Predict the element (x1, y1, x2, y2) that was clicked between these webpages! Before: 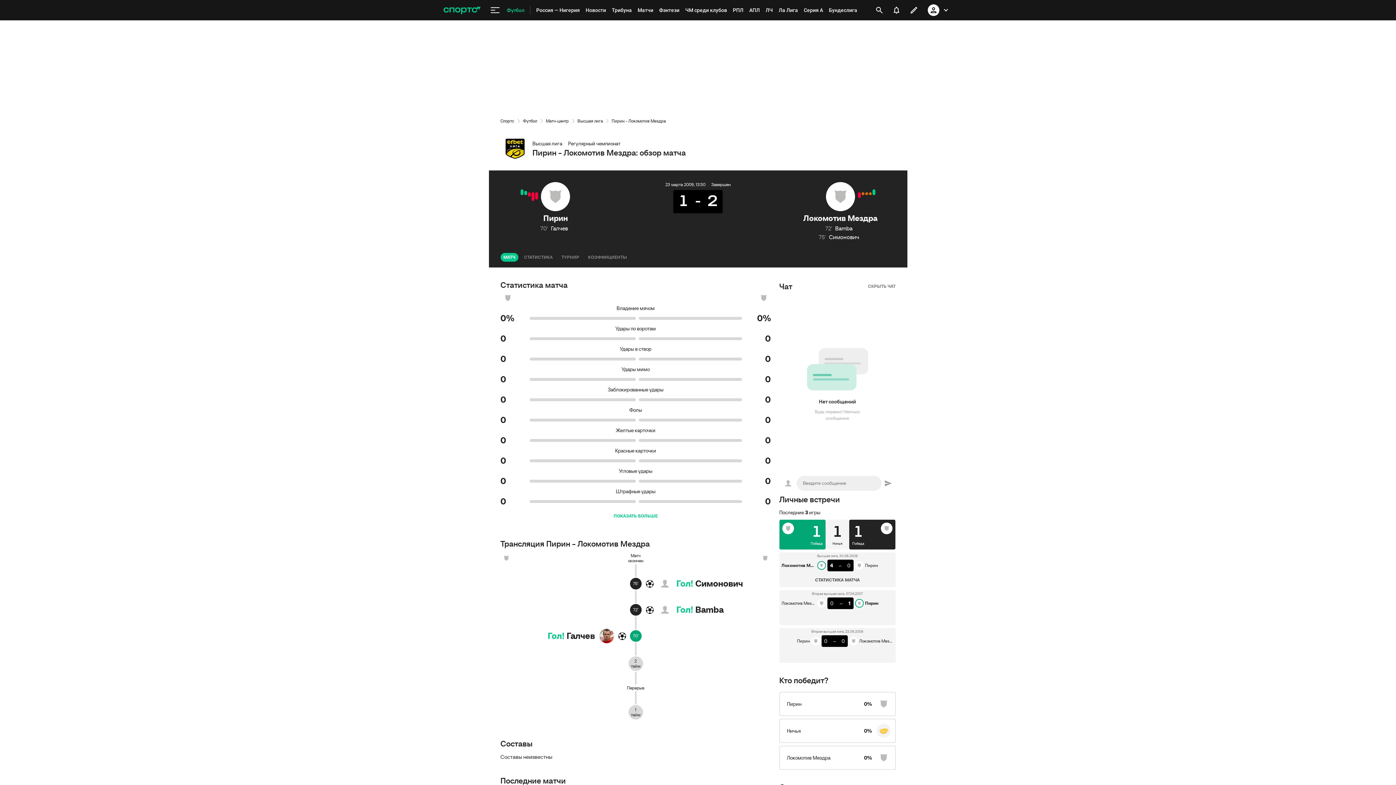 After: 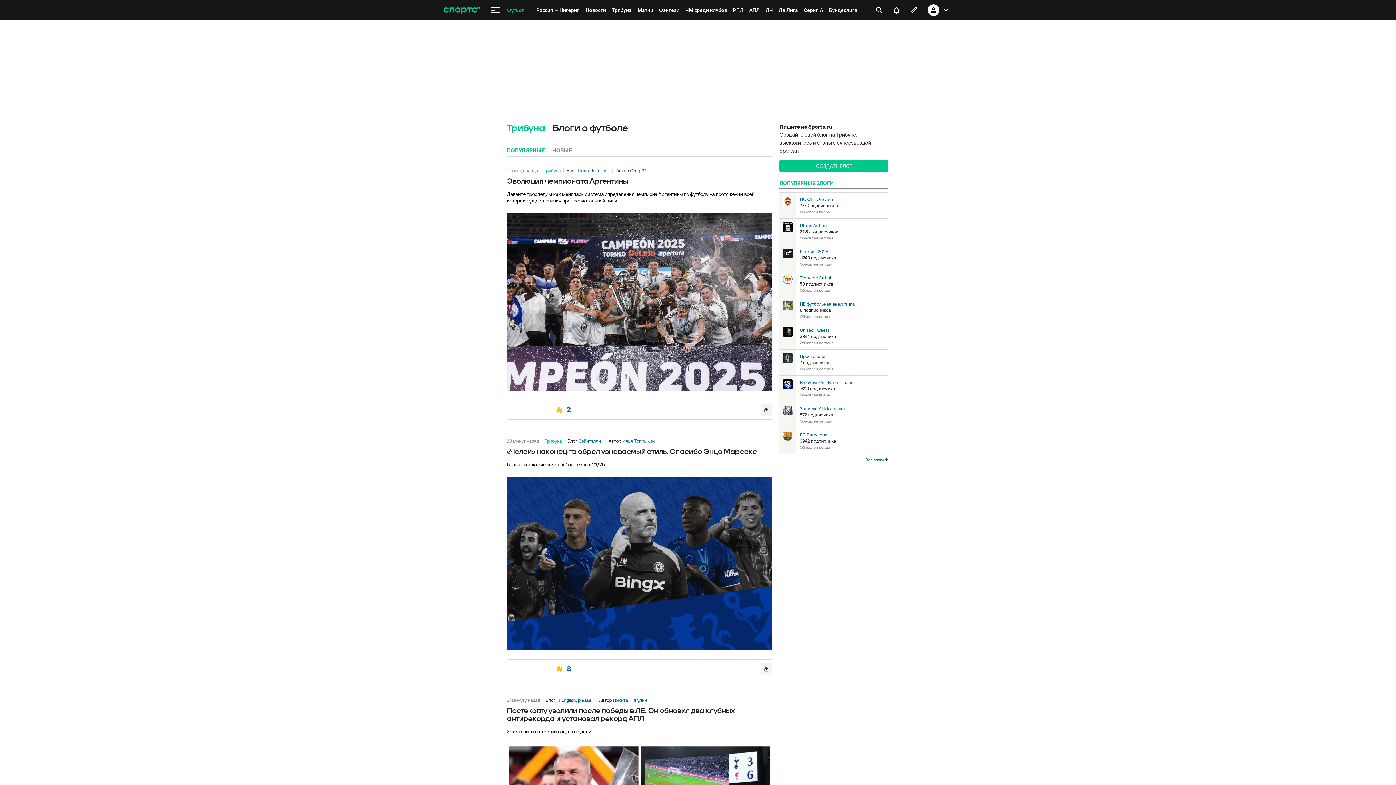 Action: bbox: (609, 0, 634, 20) label: Трибуна